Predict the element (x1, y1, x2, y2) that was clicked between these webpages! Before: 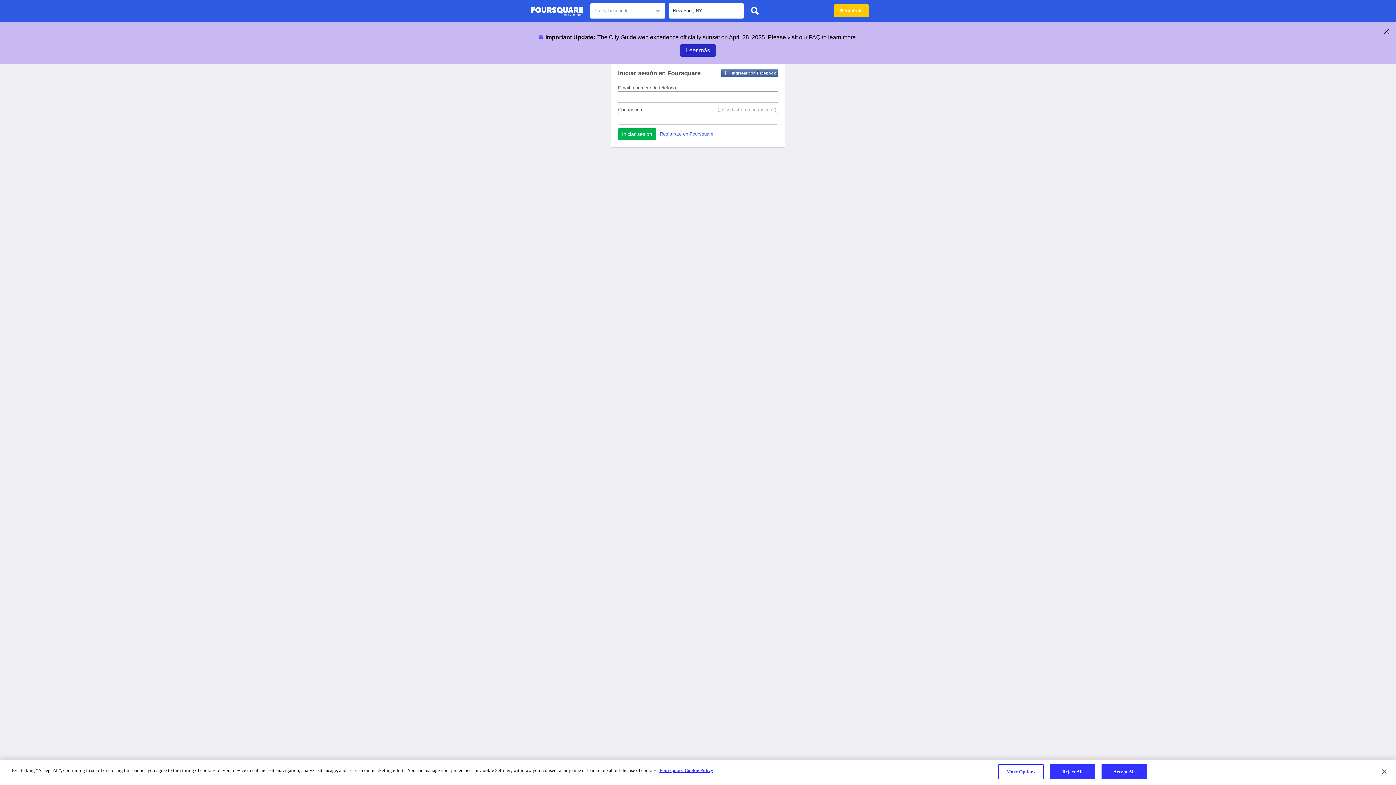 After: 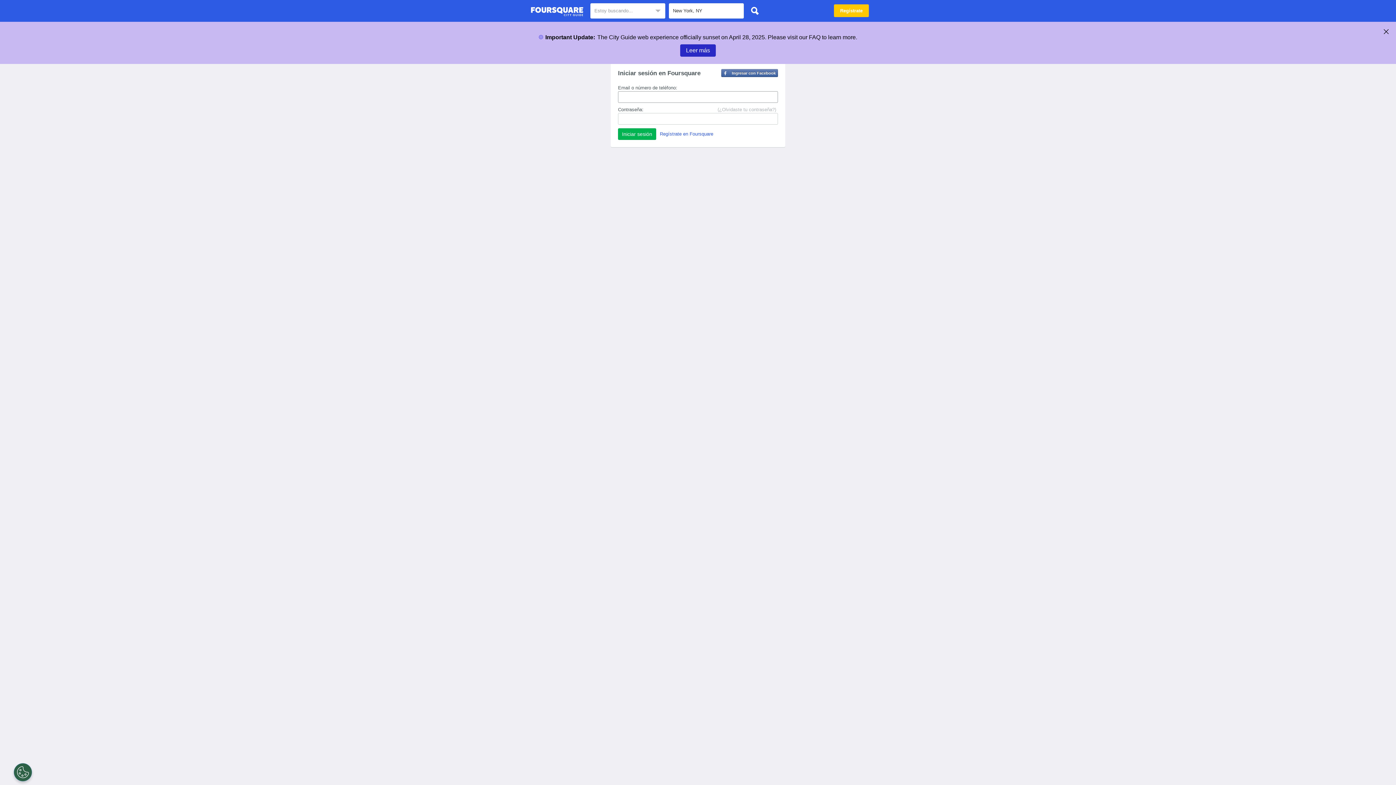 Action: label: City Guide de Foursquare bbox: (530, 4, 583, 18)